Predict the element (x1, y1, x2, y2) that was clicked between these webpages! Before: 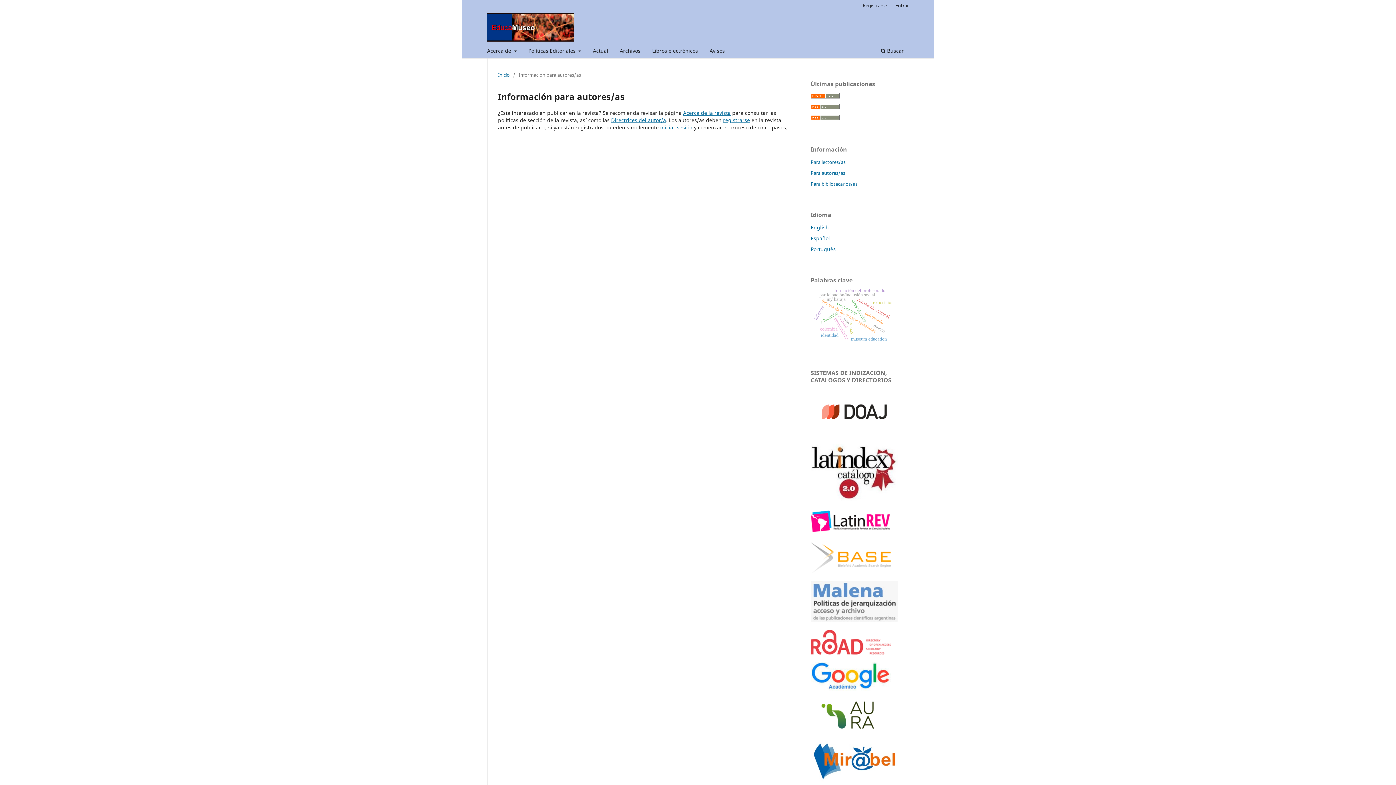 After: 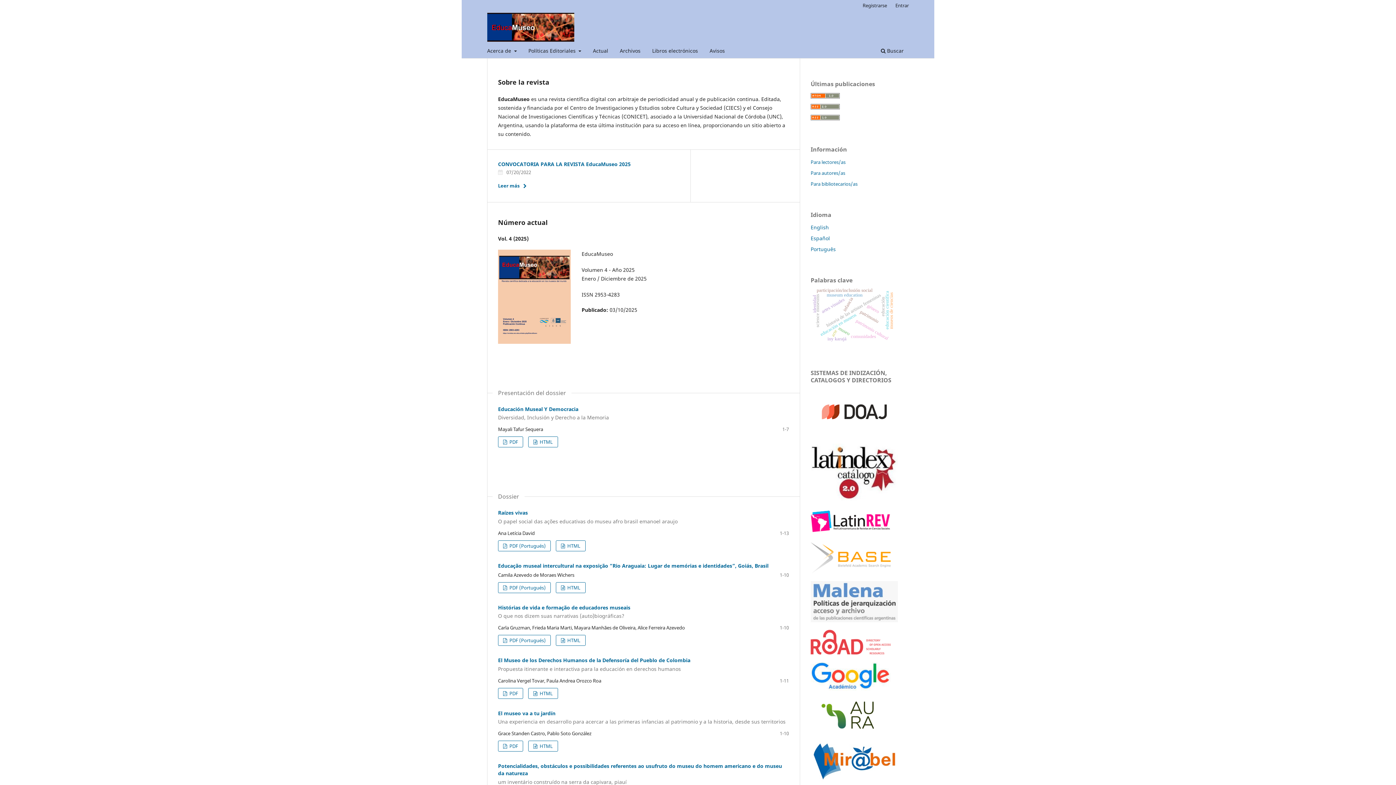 Action: bbox: (487, 12, 574, 41)